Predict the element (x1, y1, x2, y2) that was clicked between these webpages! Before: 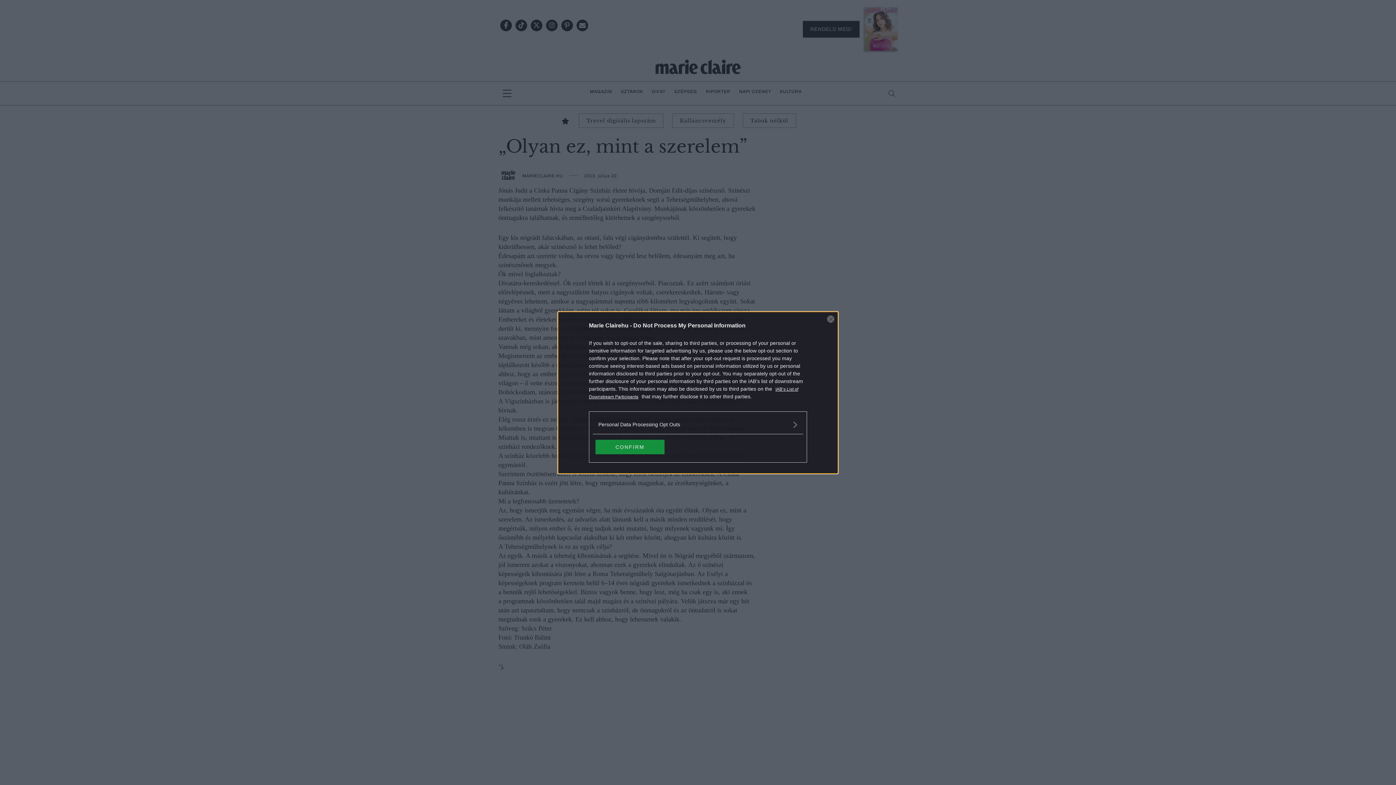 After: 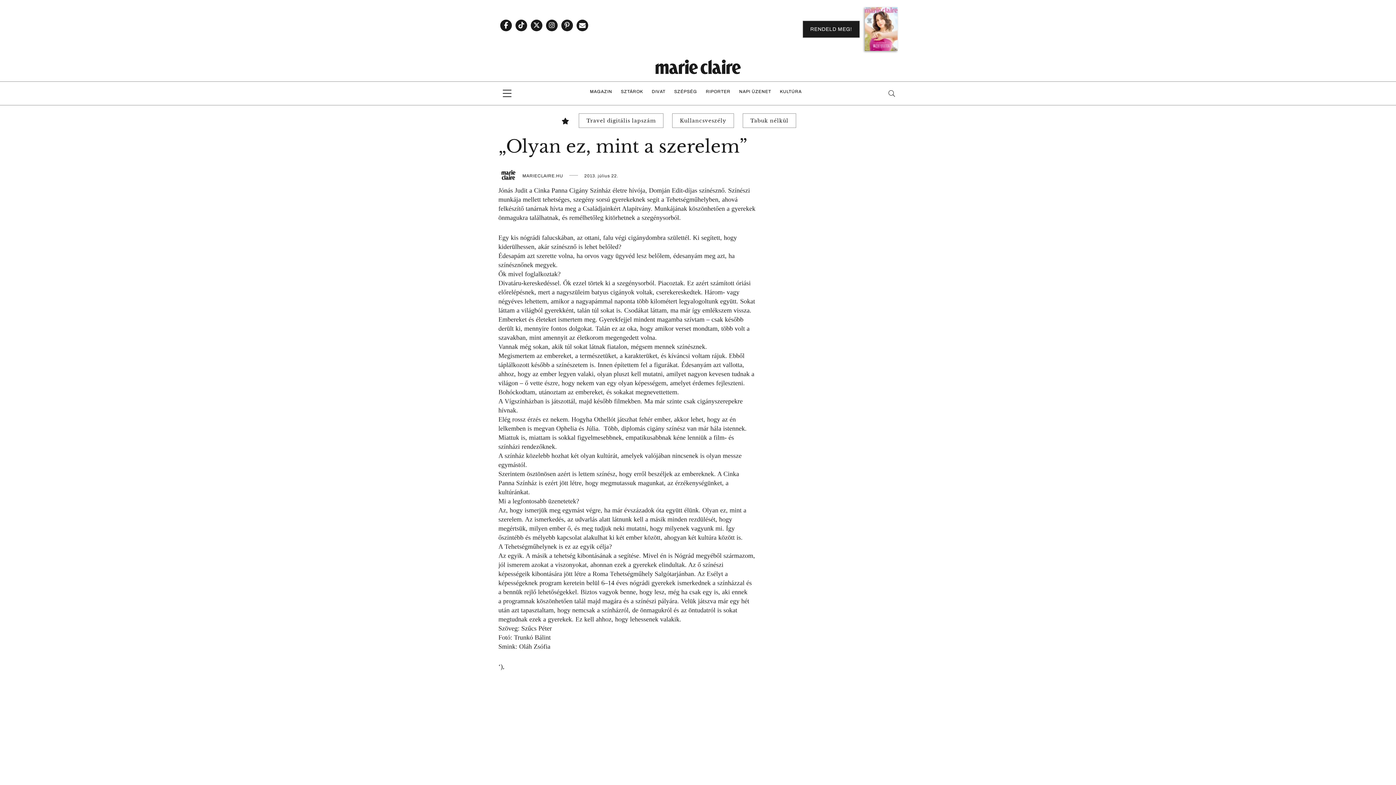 Action: label: CONFIRM bbox: (595, 439, 664, 454)